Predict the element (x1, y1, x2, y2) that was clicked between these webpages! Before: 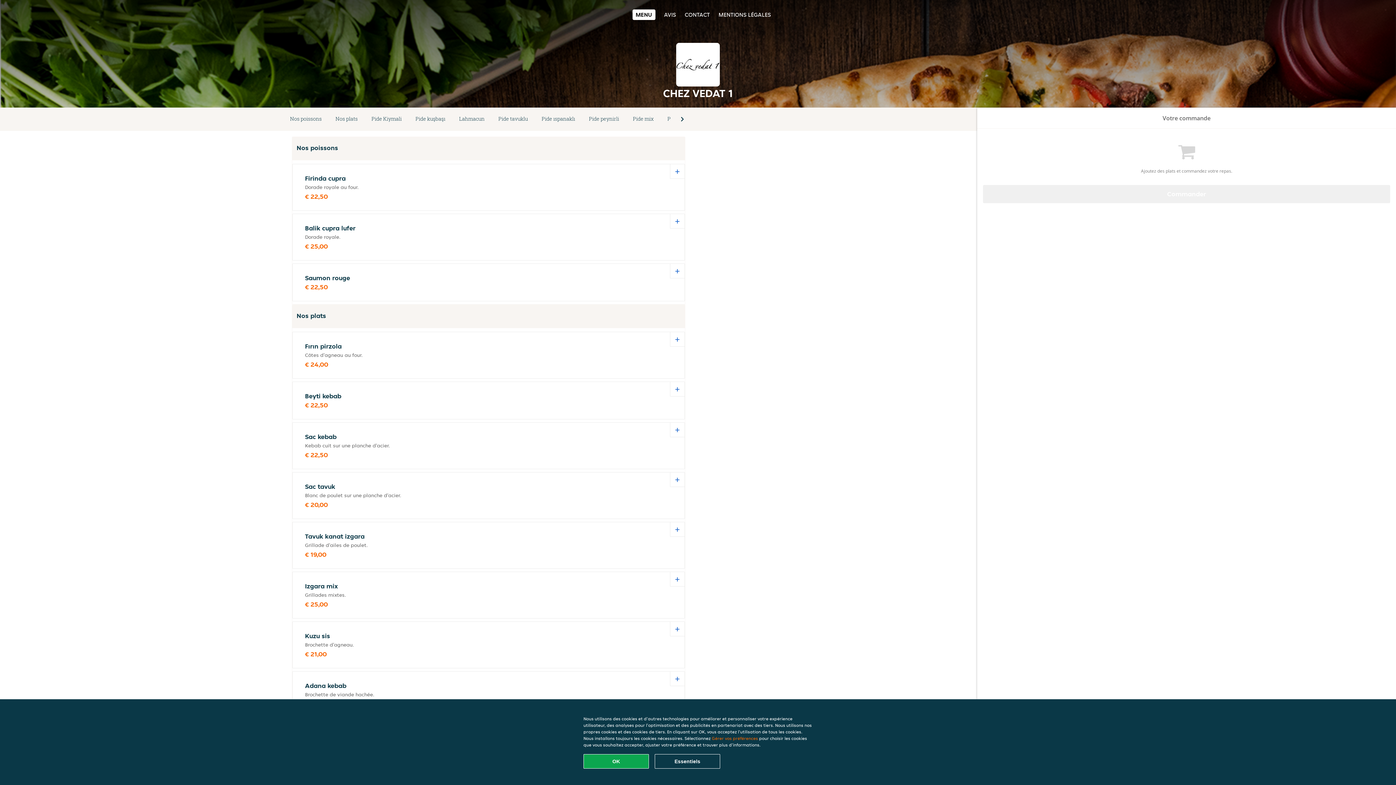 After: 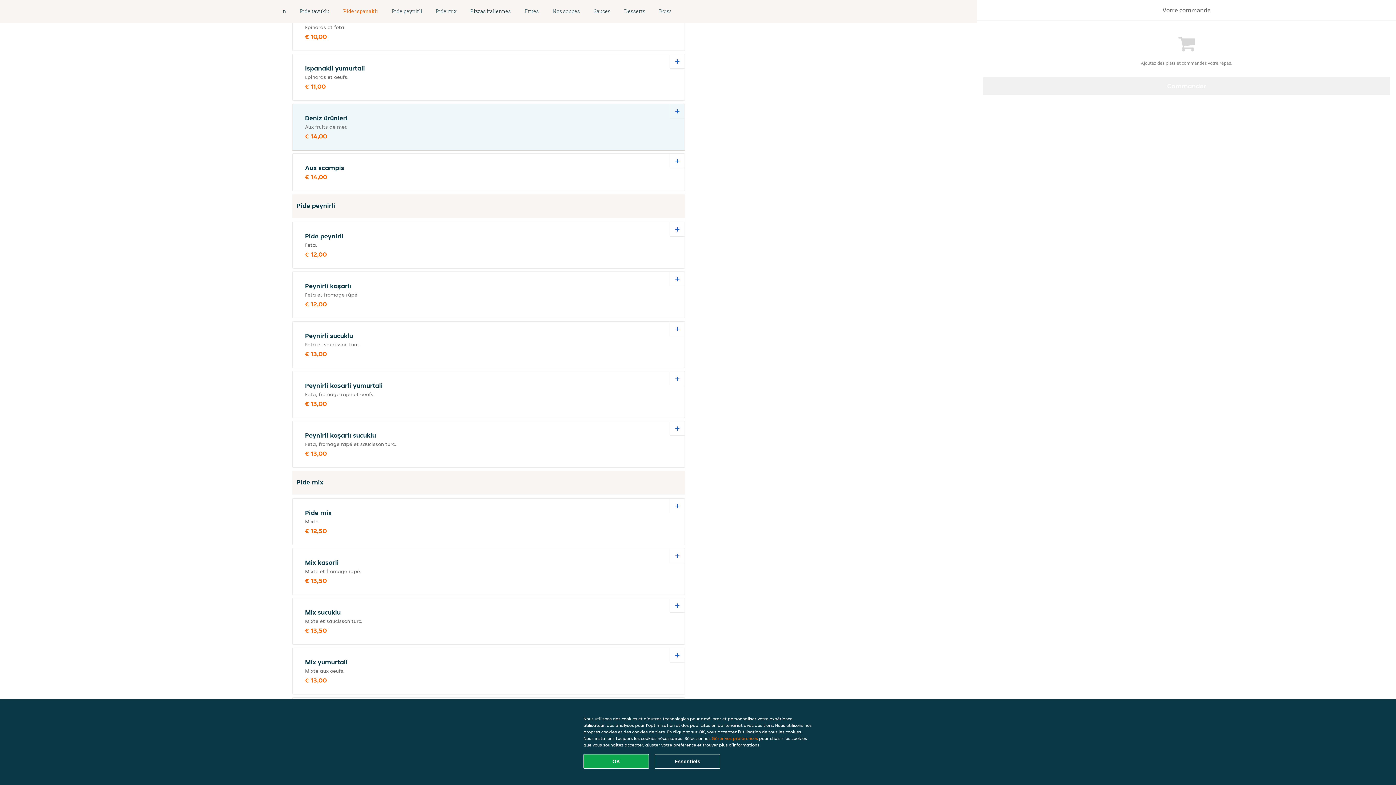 Action: label: Pide ıspanaklı bbox: (534, 114, 582, 124)